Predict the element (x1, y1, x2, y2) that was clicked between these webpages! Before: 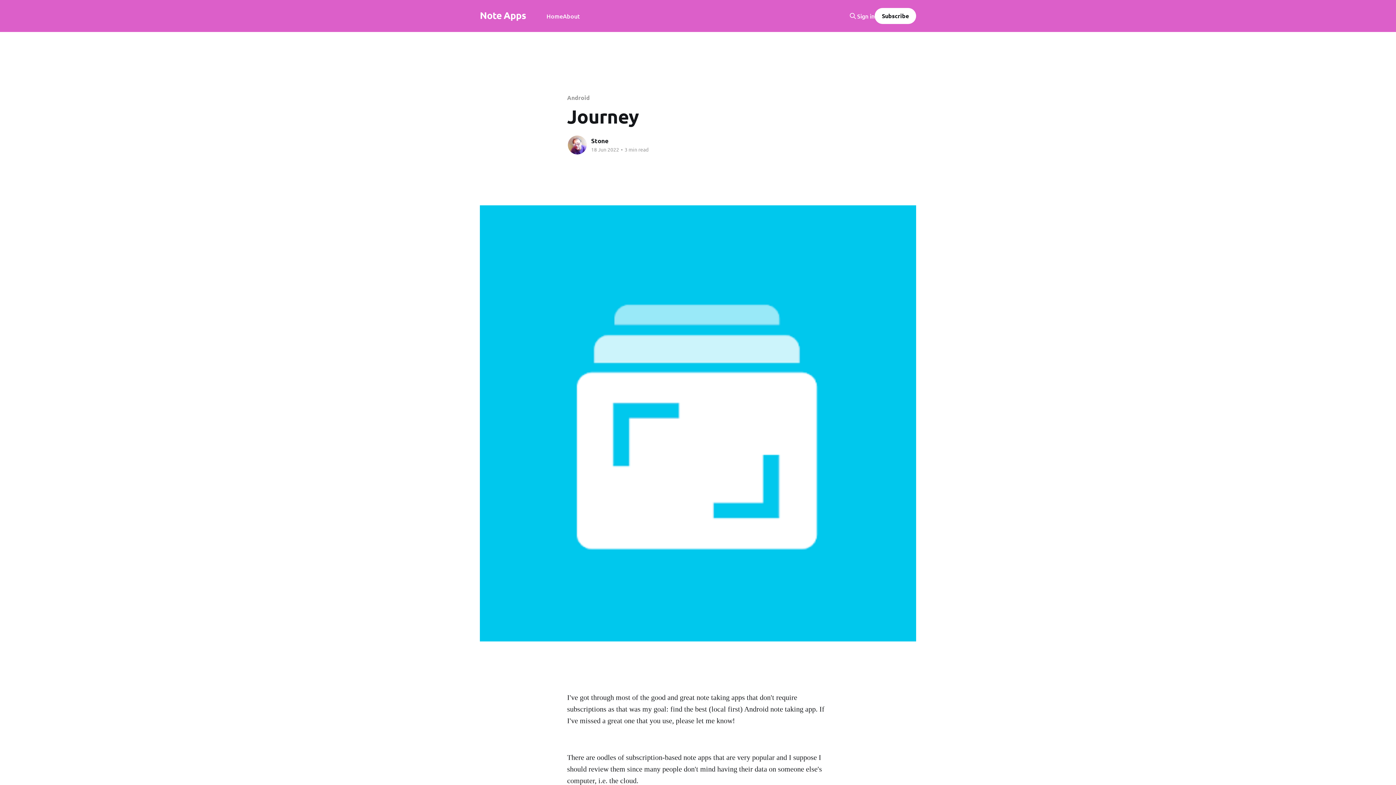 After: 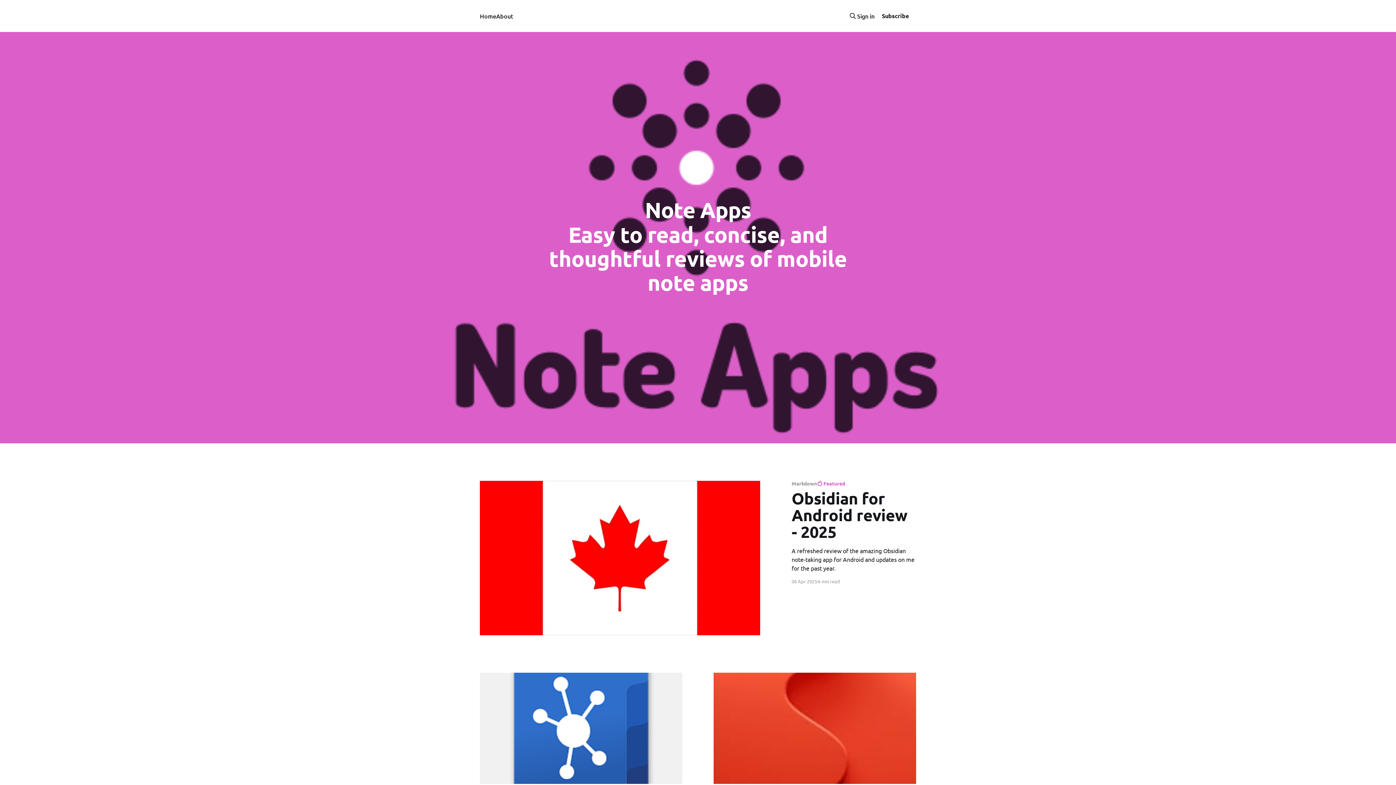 Action: label: Home bbox: (546, 11, 563, 21)